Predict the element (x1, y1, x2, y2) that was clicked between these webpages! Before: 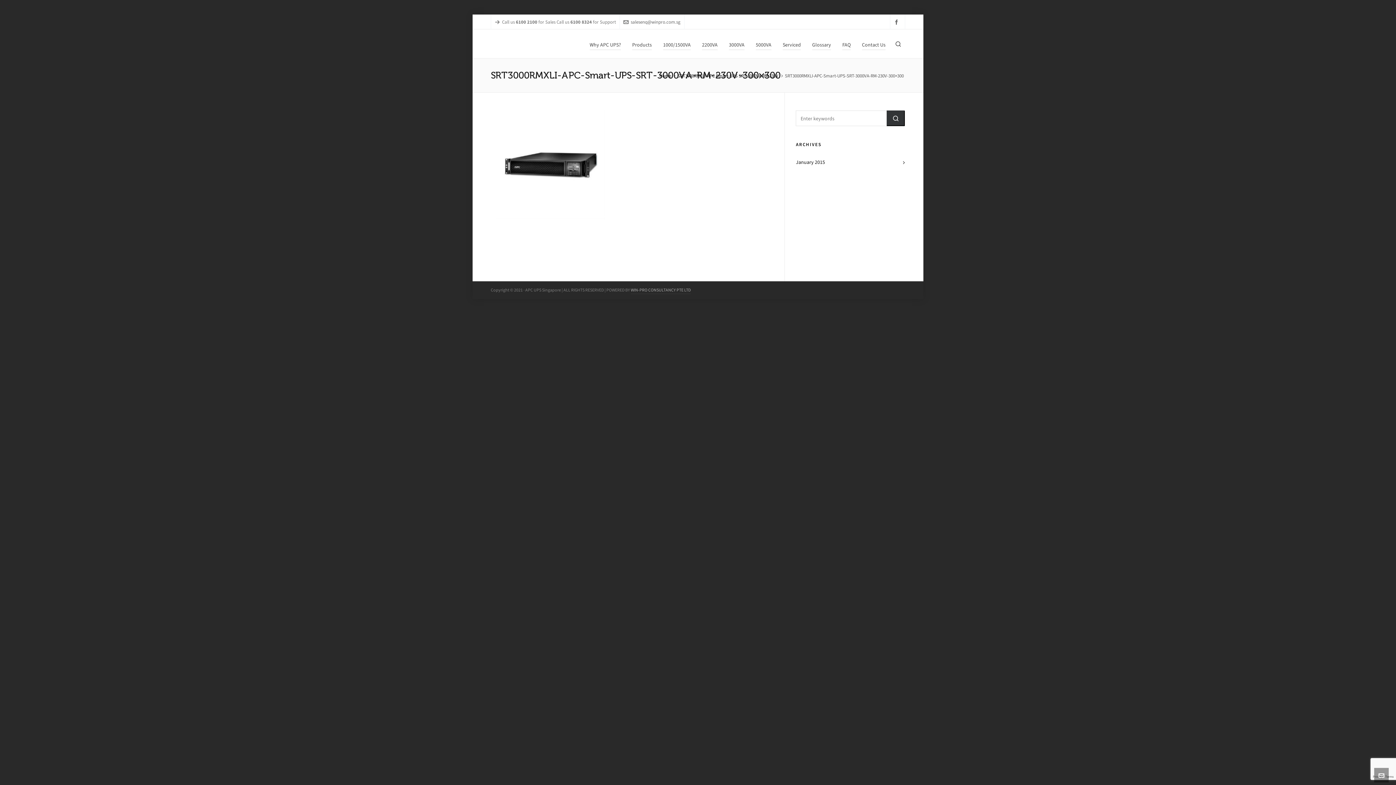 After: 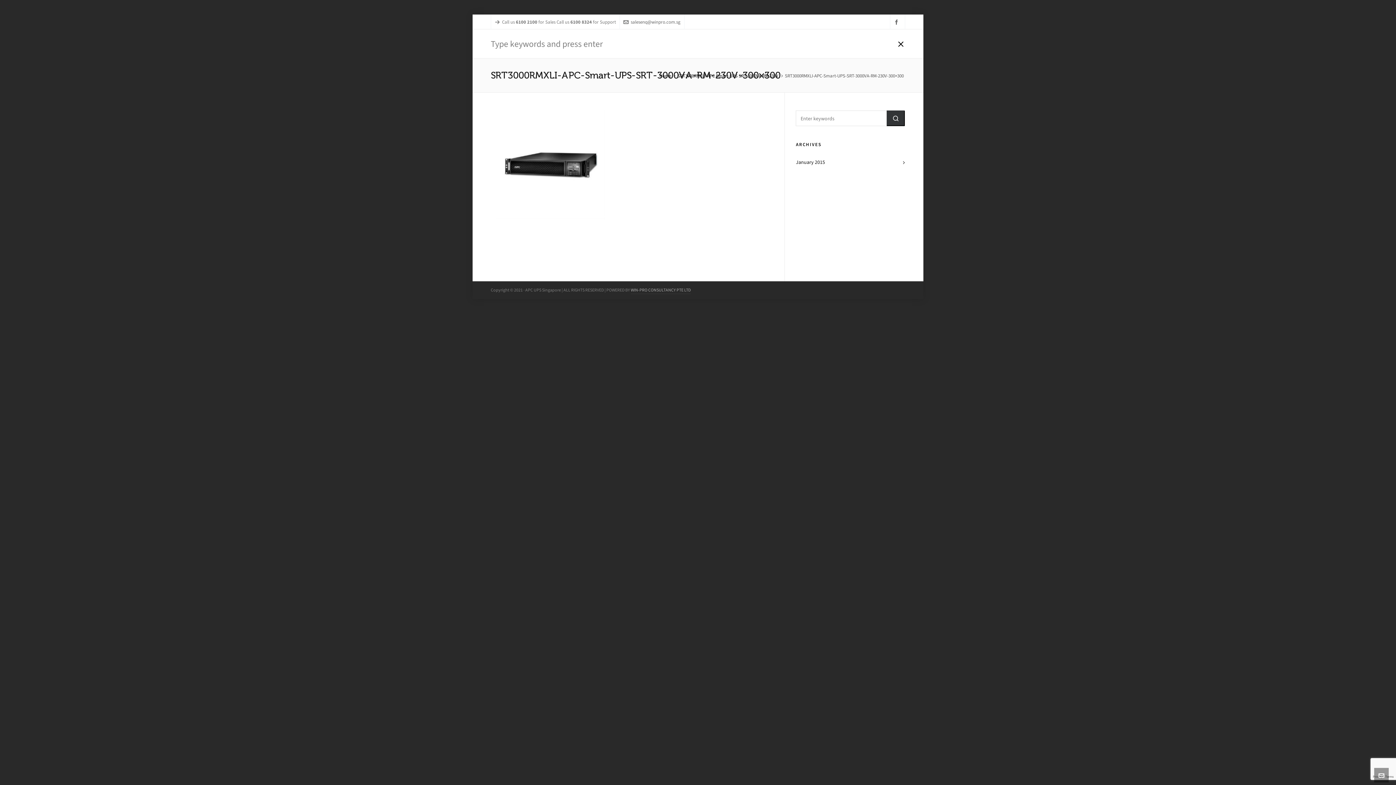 Action: bbox: (891, 29, 905, 58)